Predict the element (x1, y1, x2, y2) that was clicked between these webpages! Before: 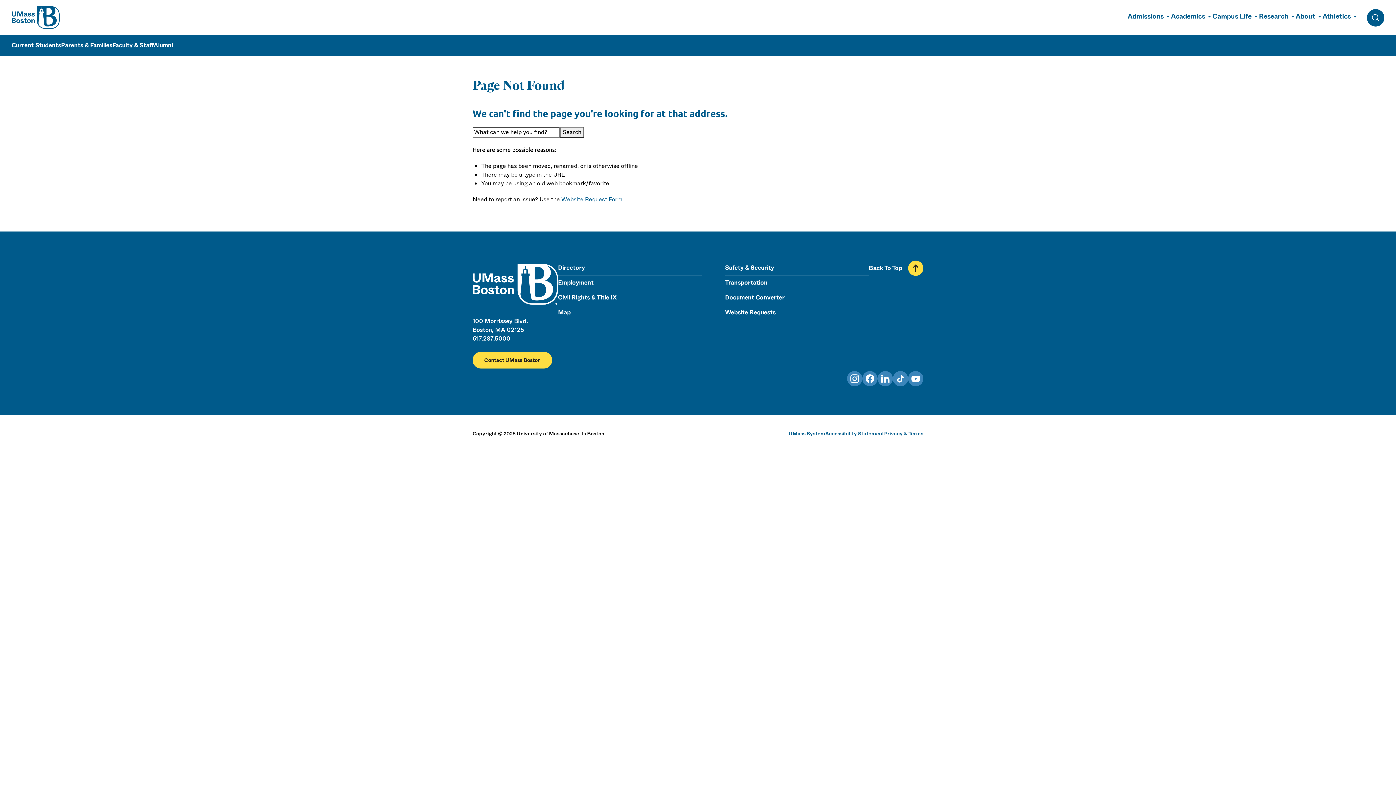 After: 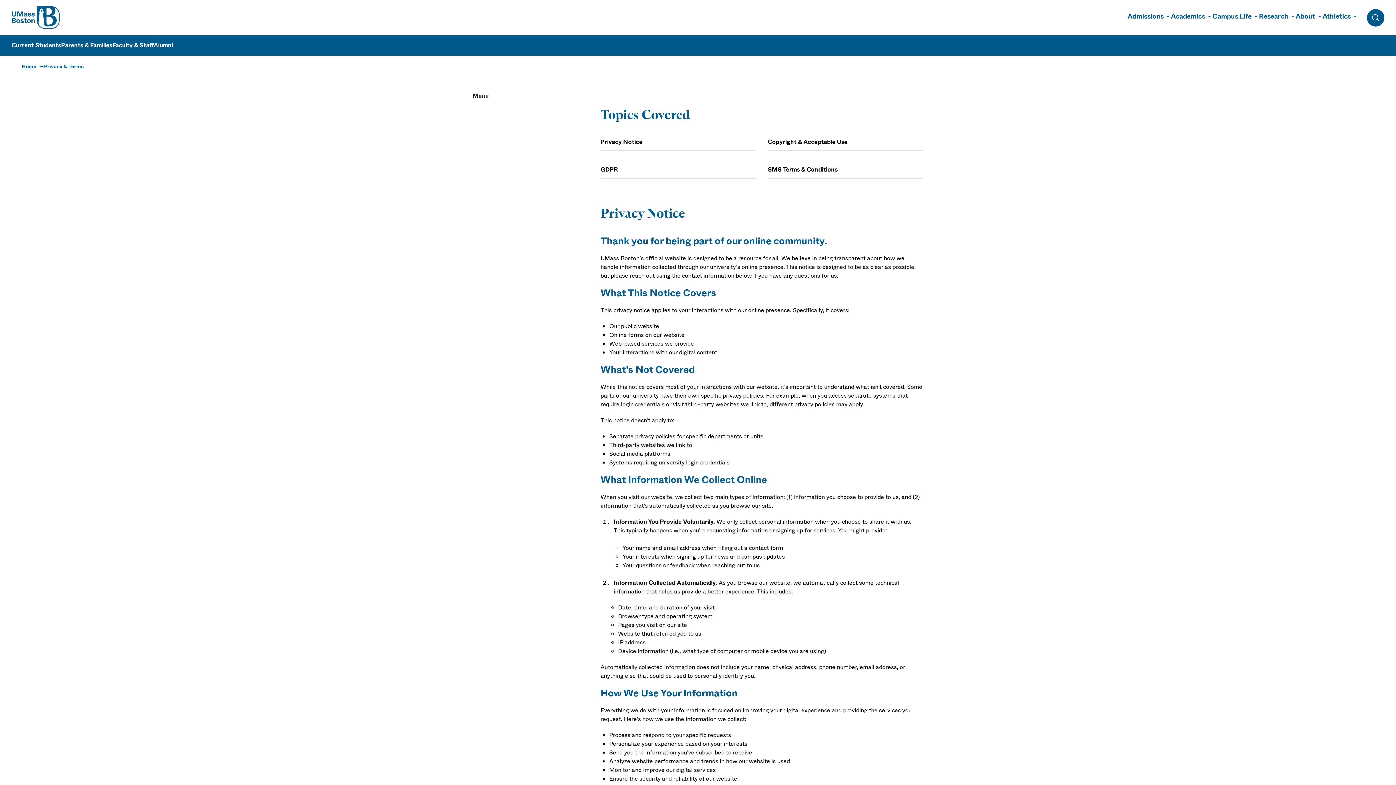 Action: bbox: (884, 430, 923, 437) label: Privacy & Terms